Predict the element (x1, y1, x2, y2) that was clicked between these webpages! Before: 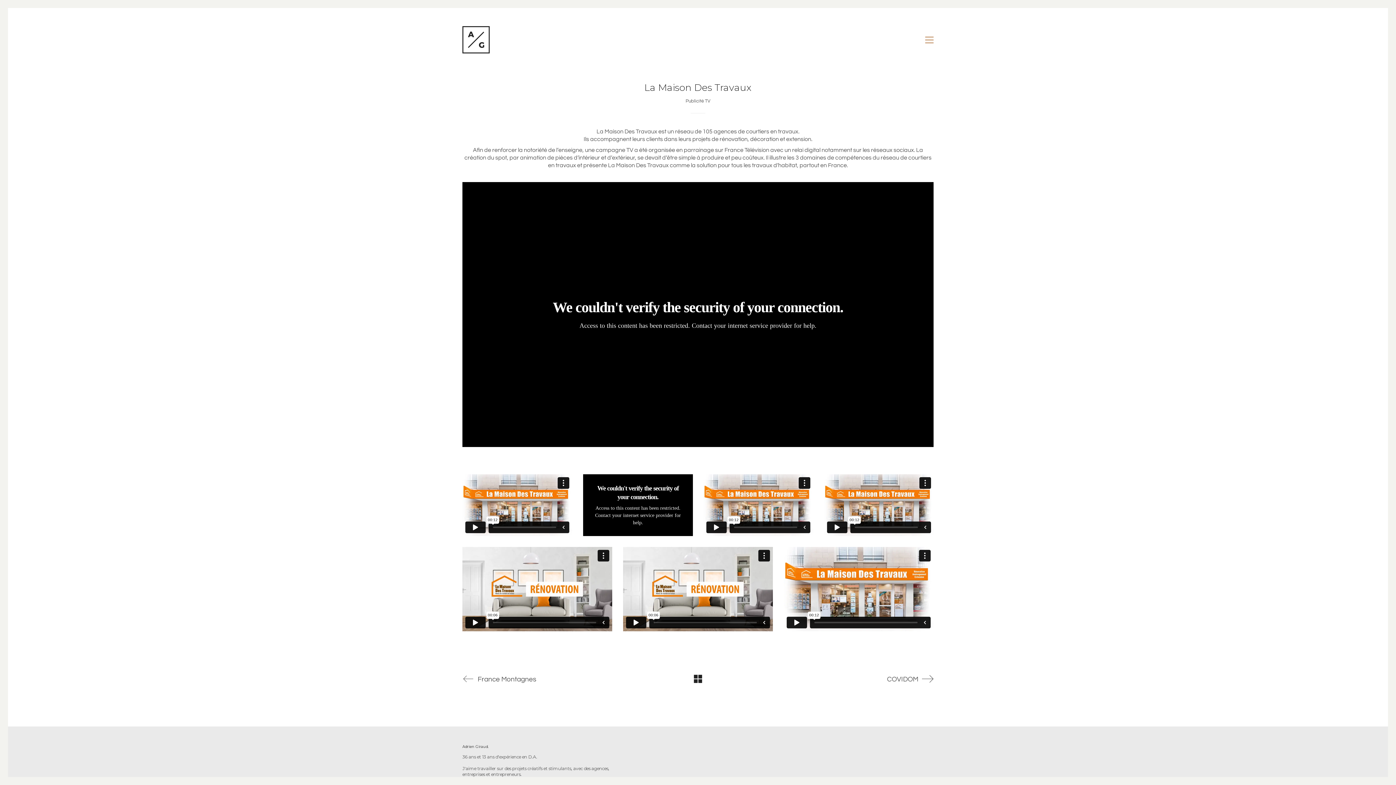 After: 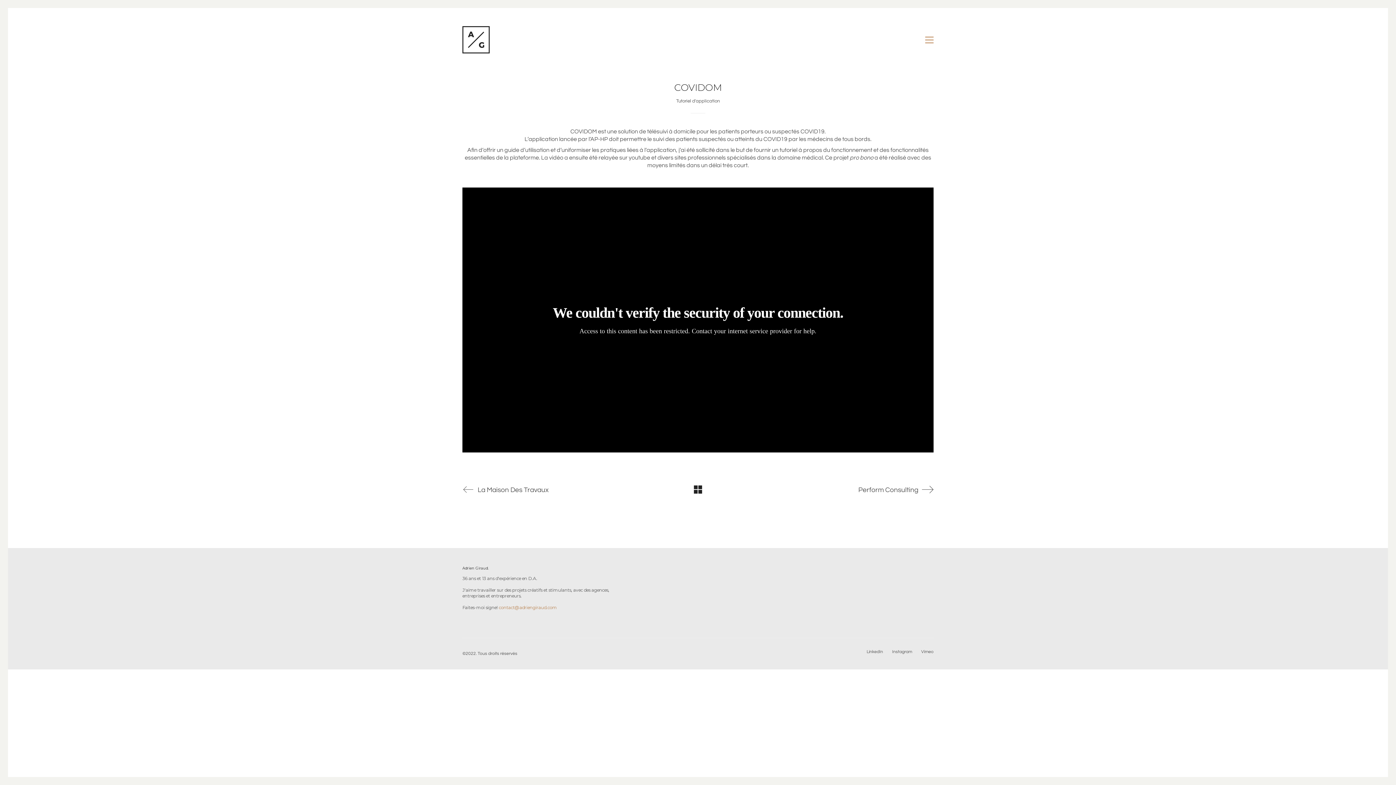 Action: bbox: (743, 671, 933, 688) label: COVIDOM